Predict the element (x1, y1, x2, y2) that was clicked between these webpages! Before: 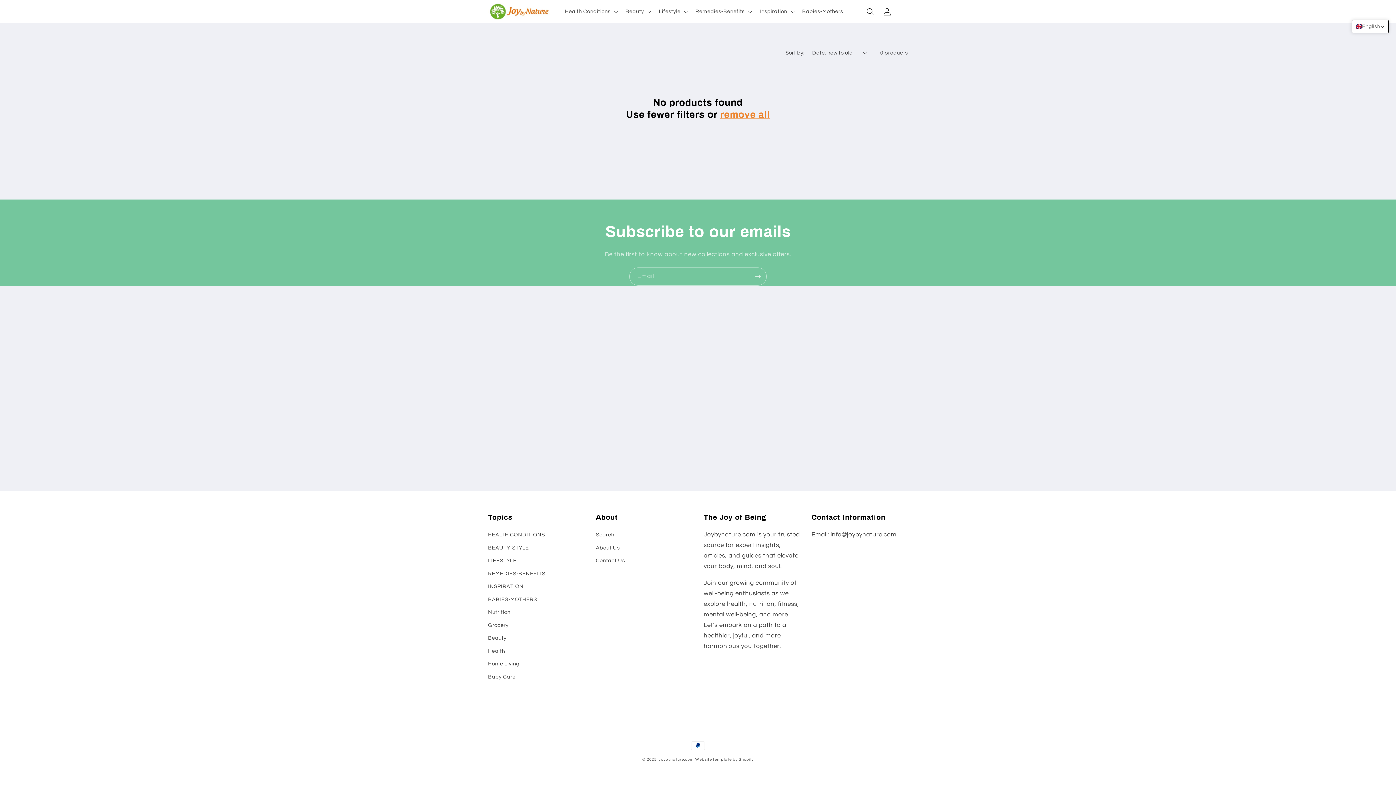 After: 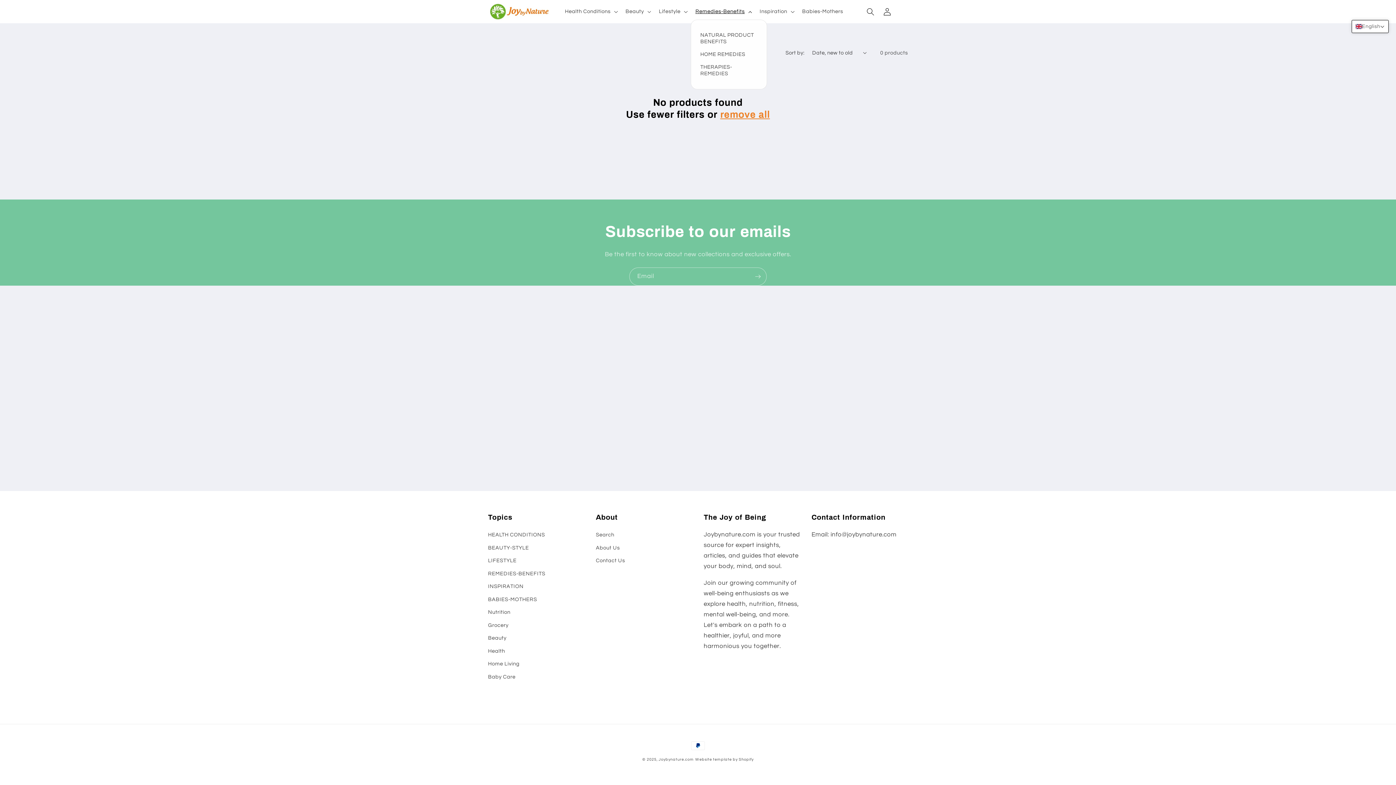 Action: label: Remedies-Benefits bbox: (691, 3, 755, 19)